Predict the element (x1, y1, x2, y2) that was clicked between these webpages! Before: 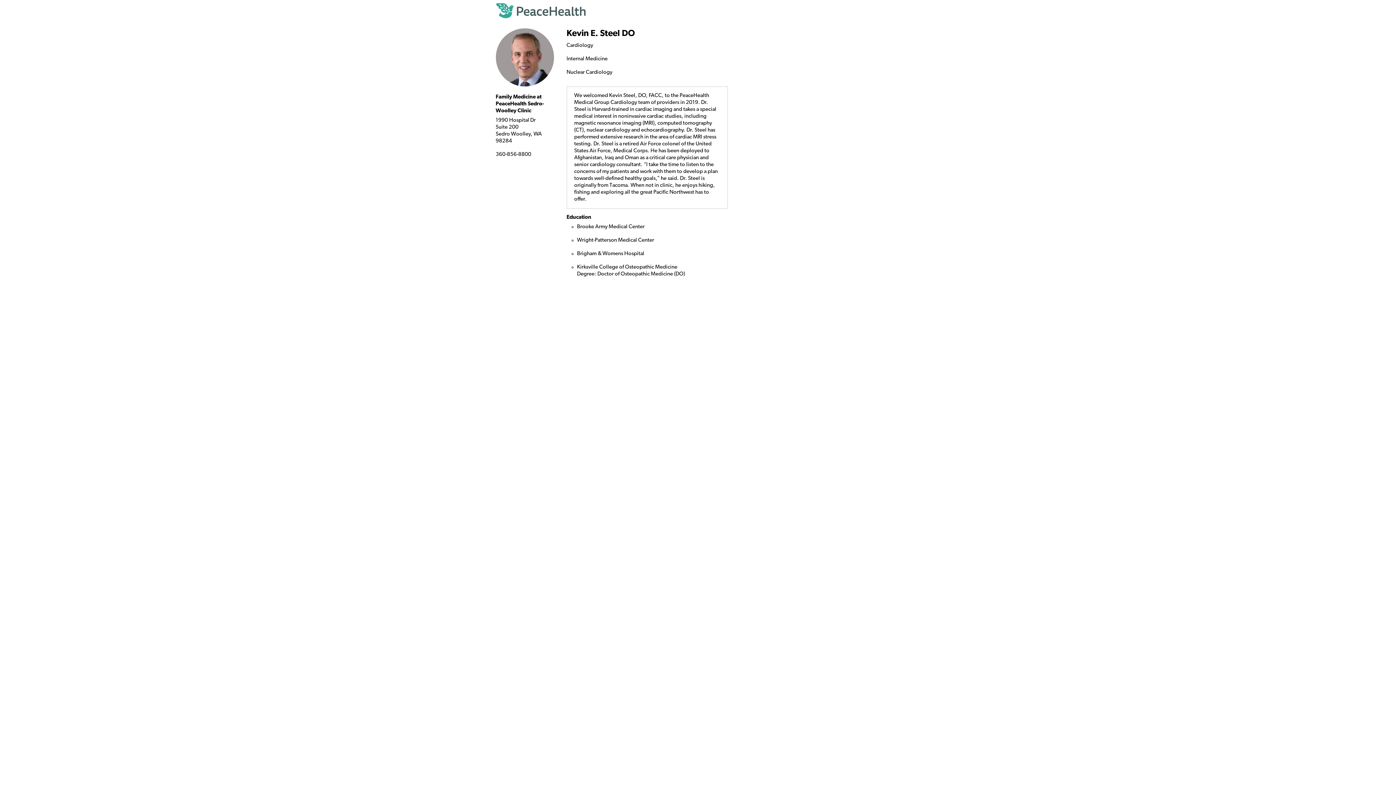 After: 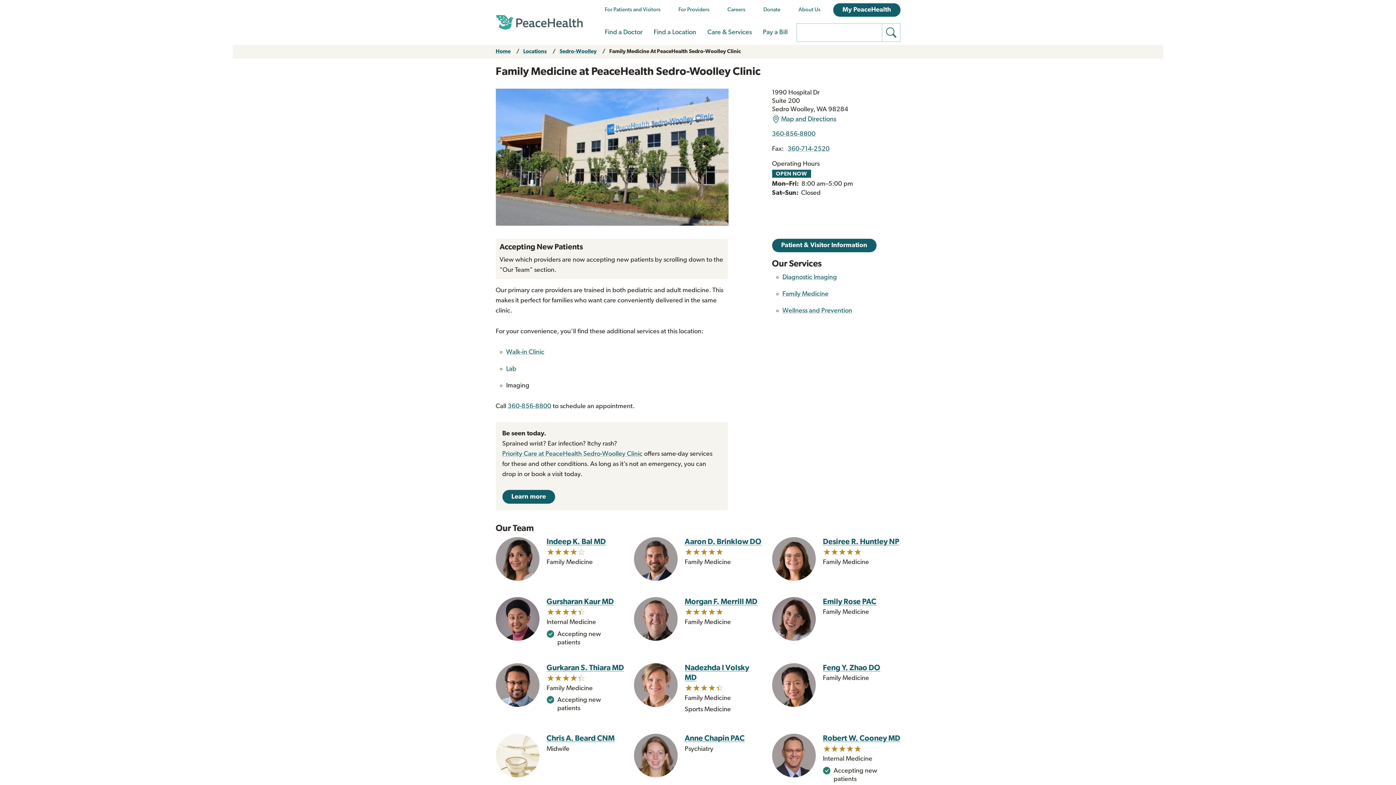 Action: bbox: (495, 94, 544, 113) label: Family Medicine at PeaceHealth Sedro-Woolley Clinic